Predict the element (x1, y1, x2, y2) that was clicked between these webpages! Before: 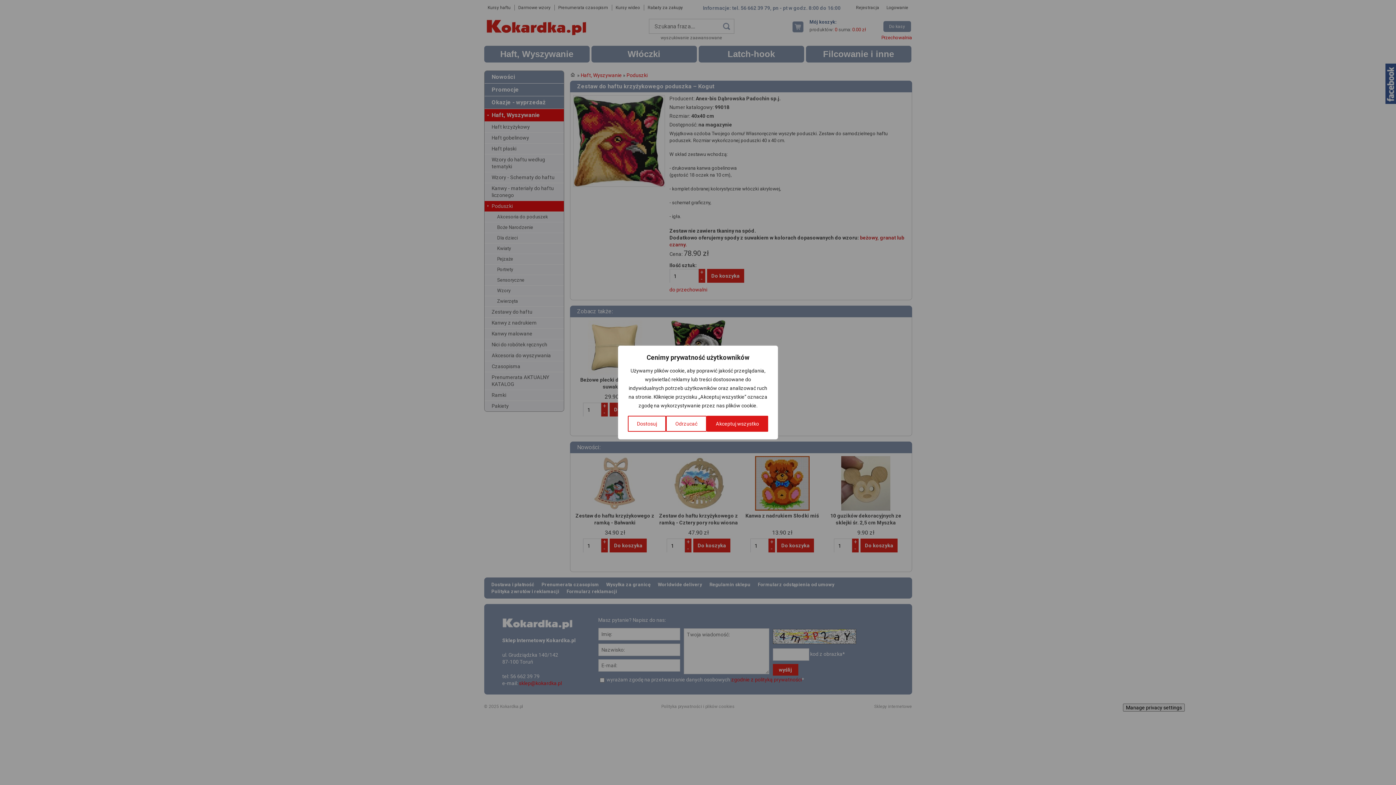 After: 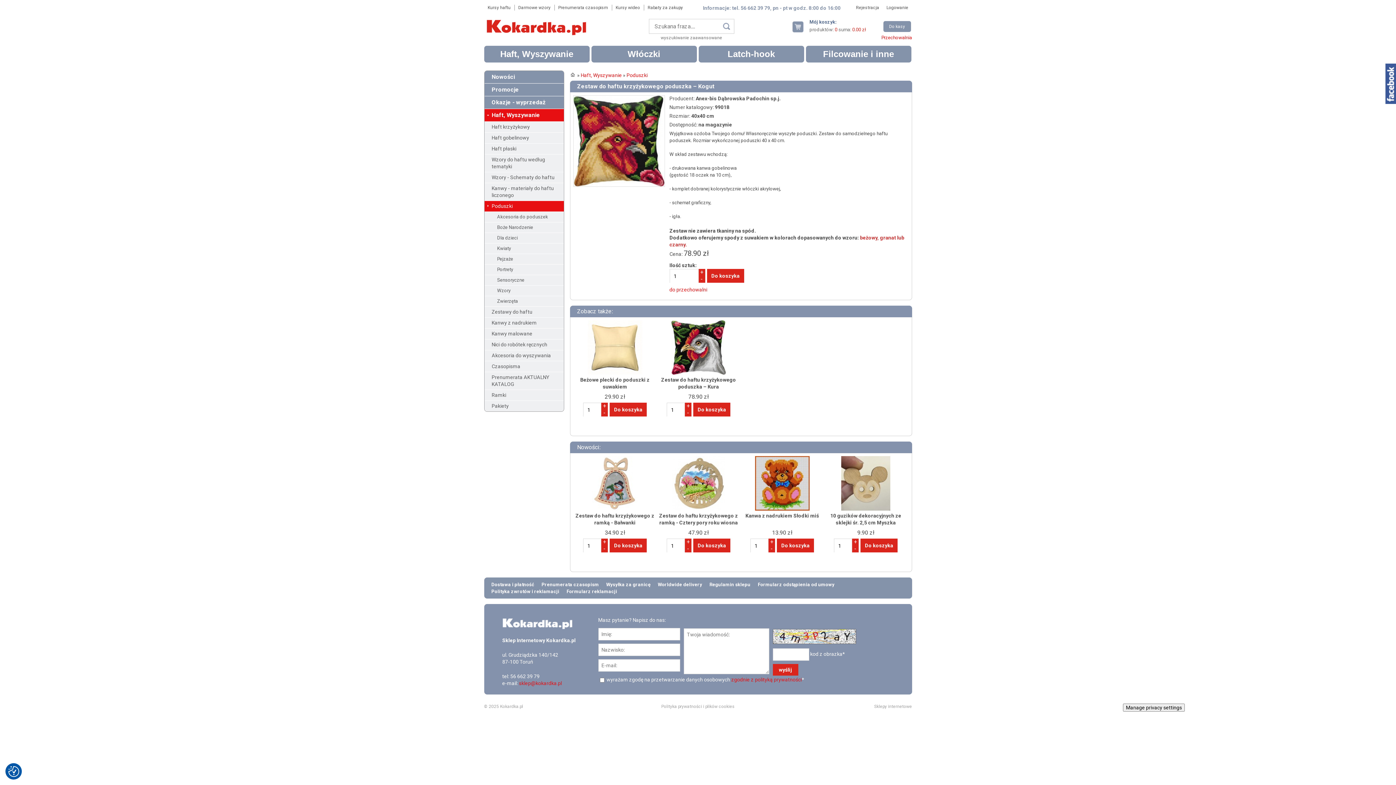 Action: label: Akceptuj wszystko bbox: (706, 416, 768, 432)